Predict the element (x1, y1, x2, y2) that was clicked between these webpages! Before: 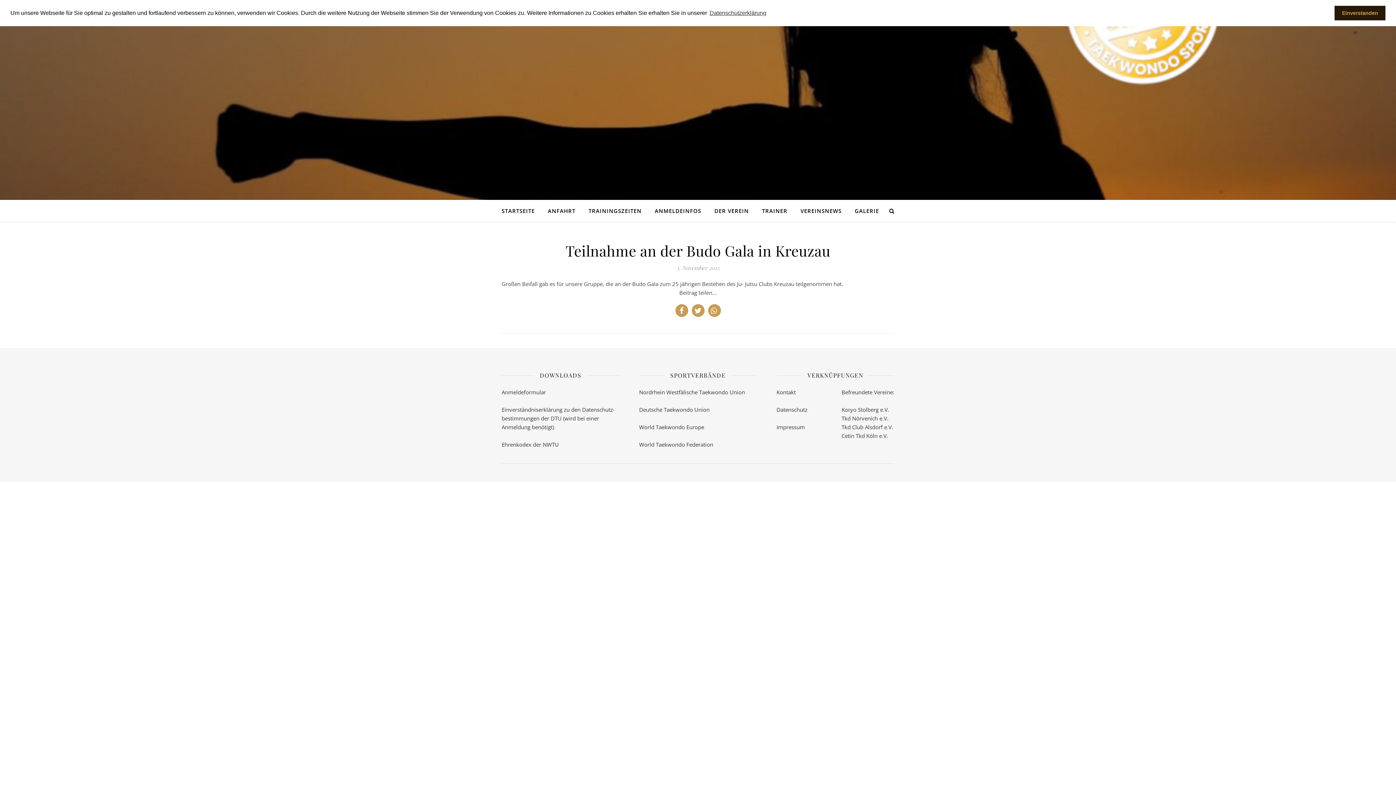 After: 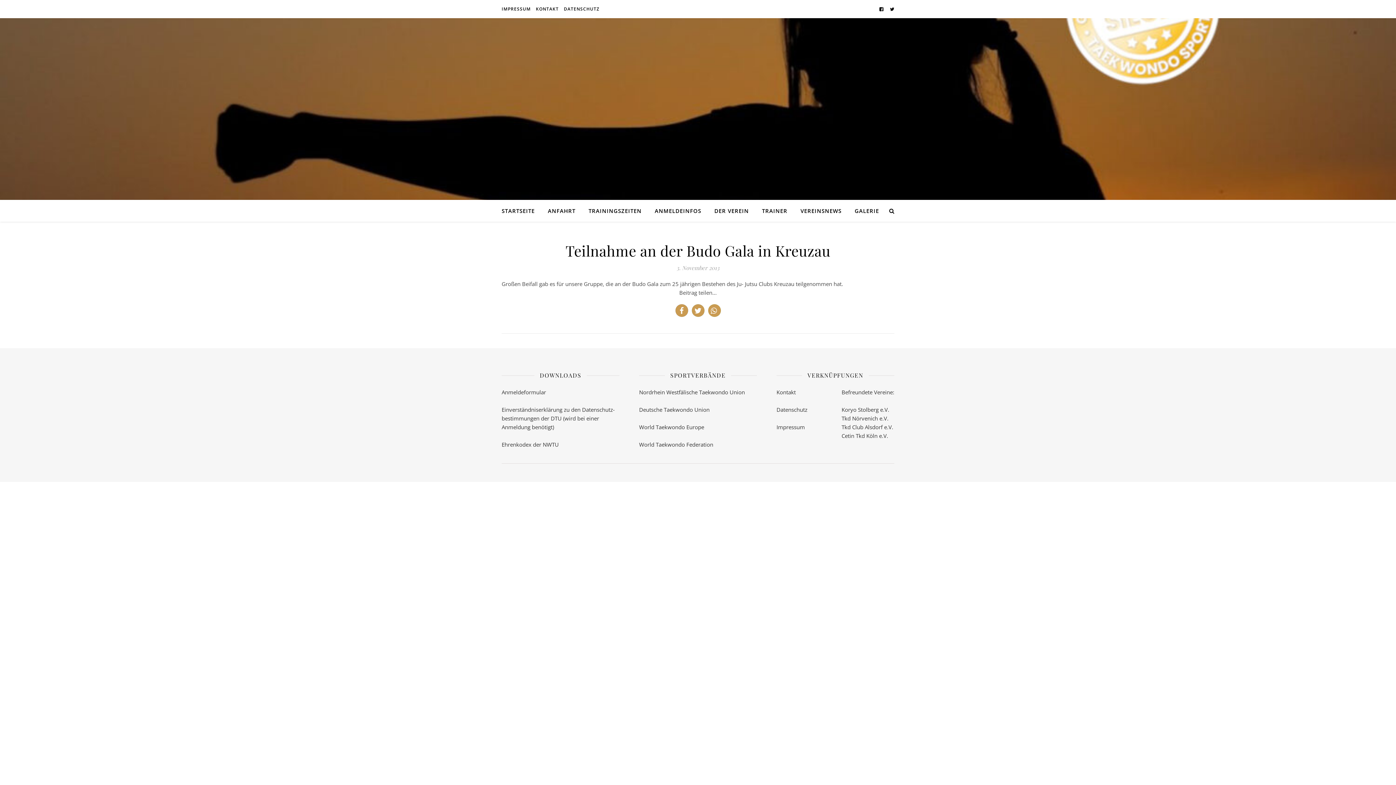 Action: label: dismiss cookie message bbox: (1334, 5, 1385, 20)